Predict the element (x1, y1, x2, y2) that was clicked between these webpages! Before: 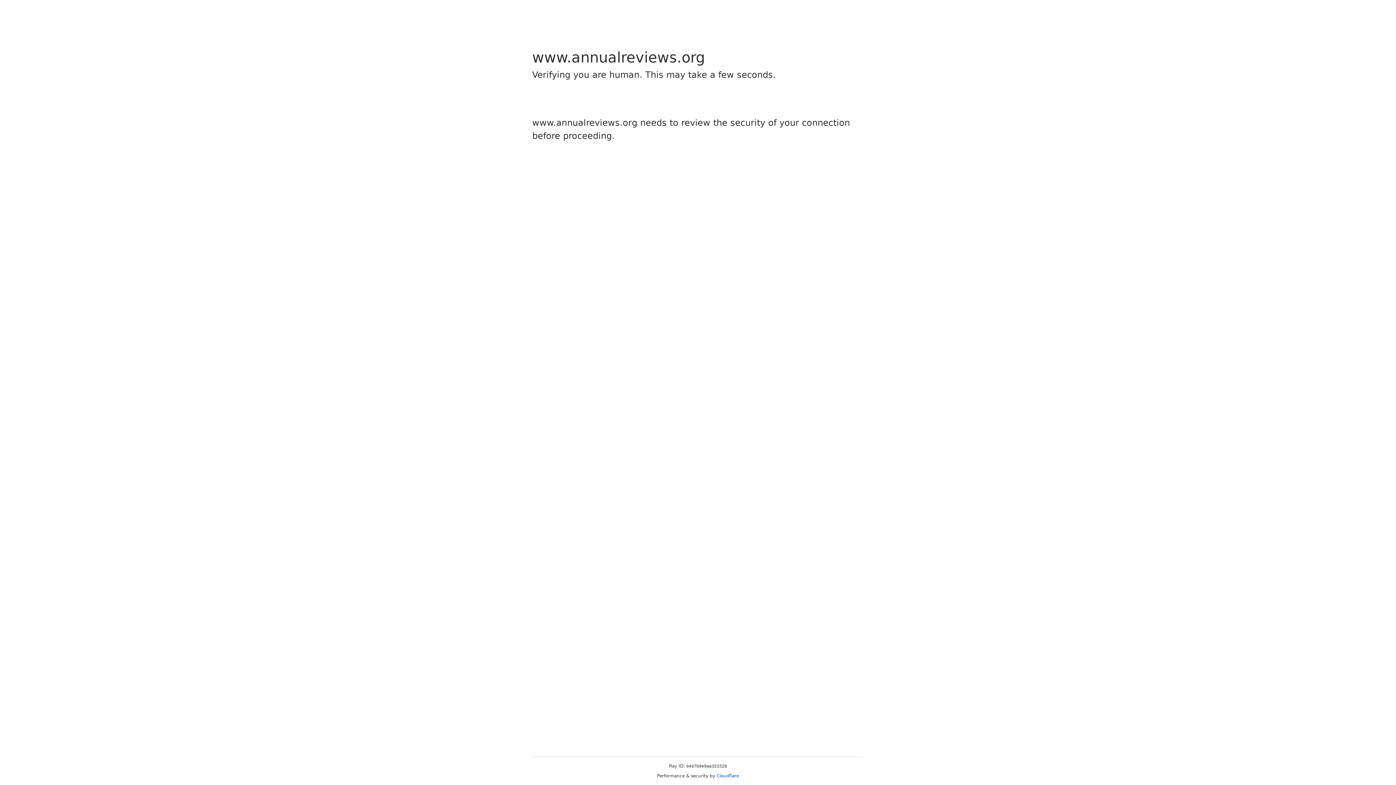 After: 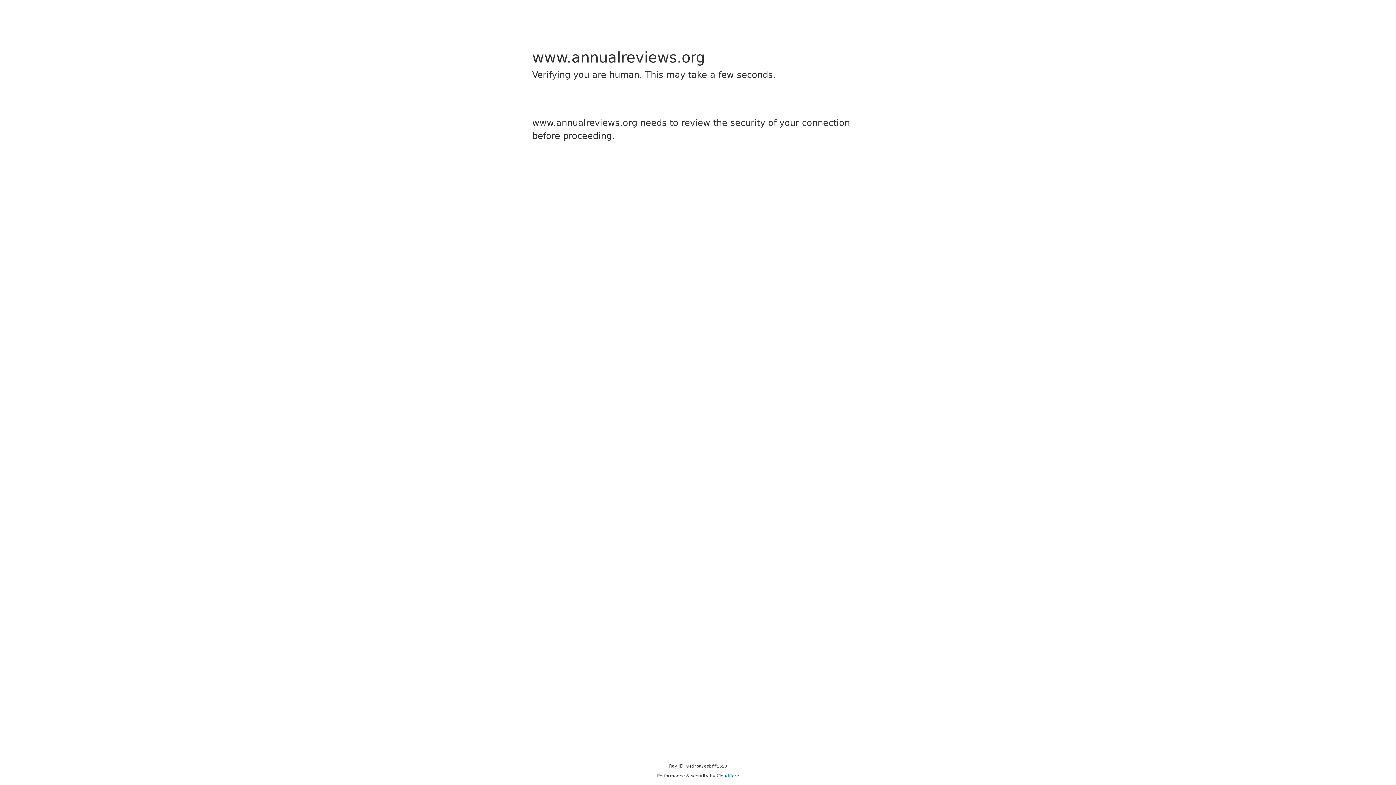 Action: label: Cloudflare bbox: (716, 773, 739, 778)